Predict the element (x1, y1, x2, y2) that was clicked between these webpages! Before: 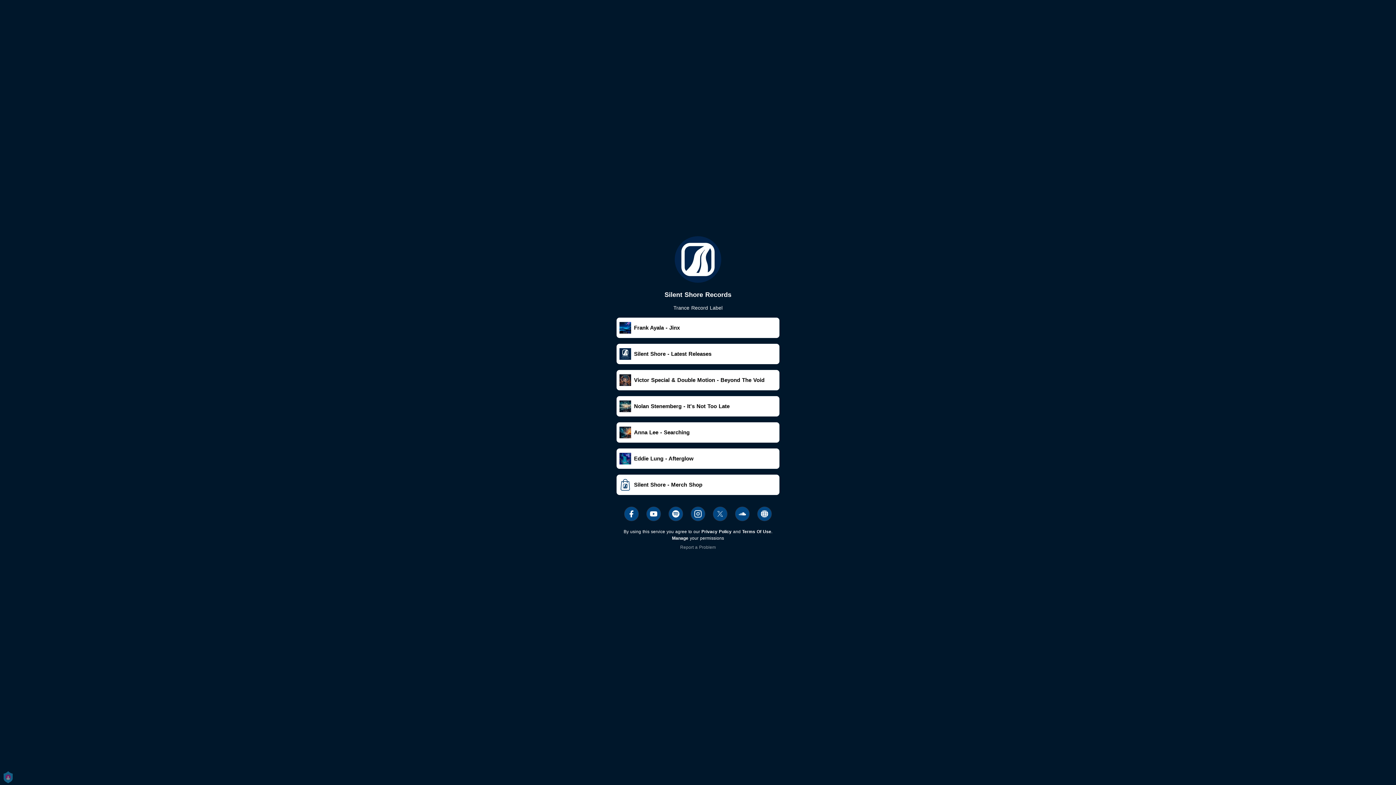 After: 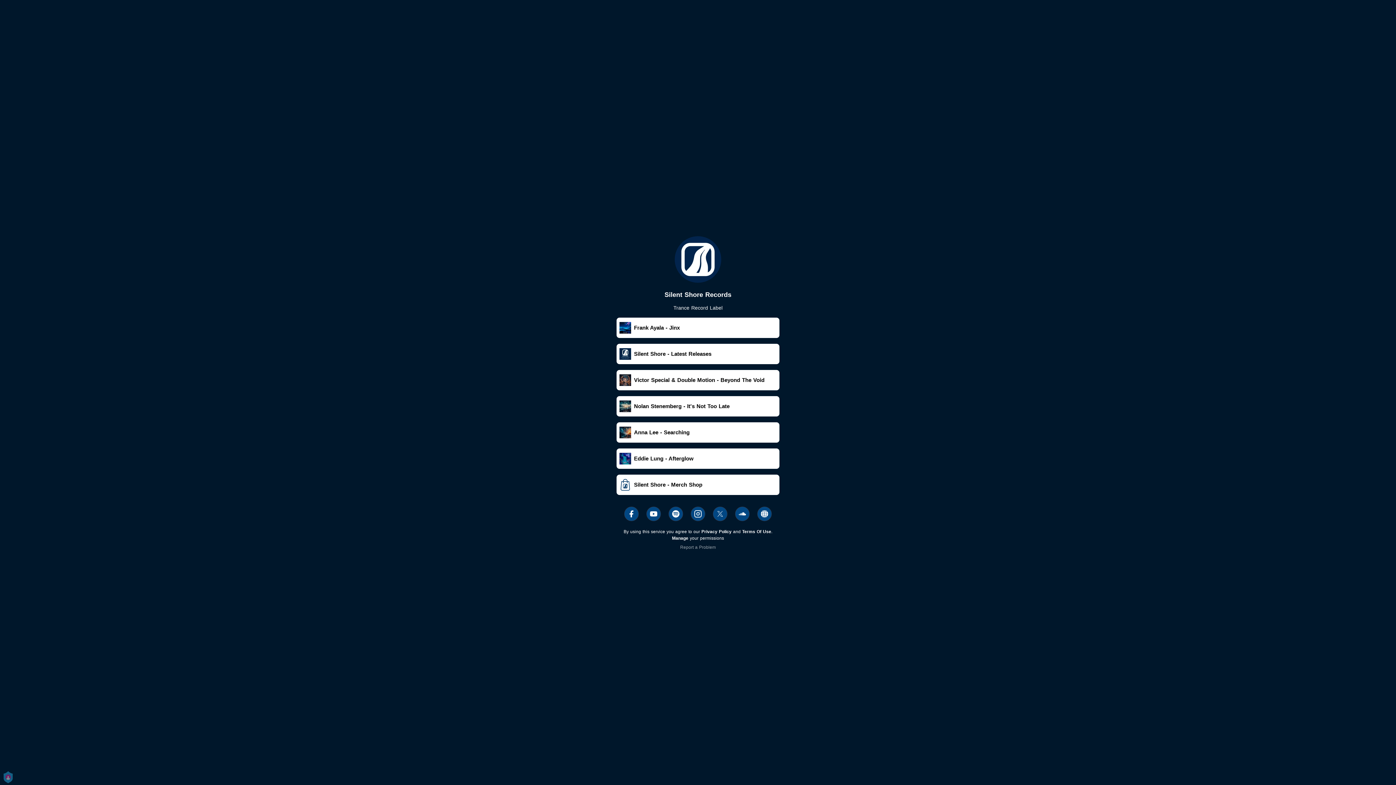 Action: label: Privacy Policy bbox: (701, 529, 731, 534)